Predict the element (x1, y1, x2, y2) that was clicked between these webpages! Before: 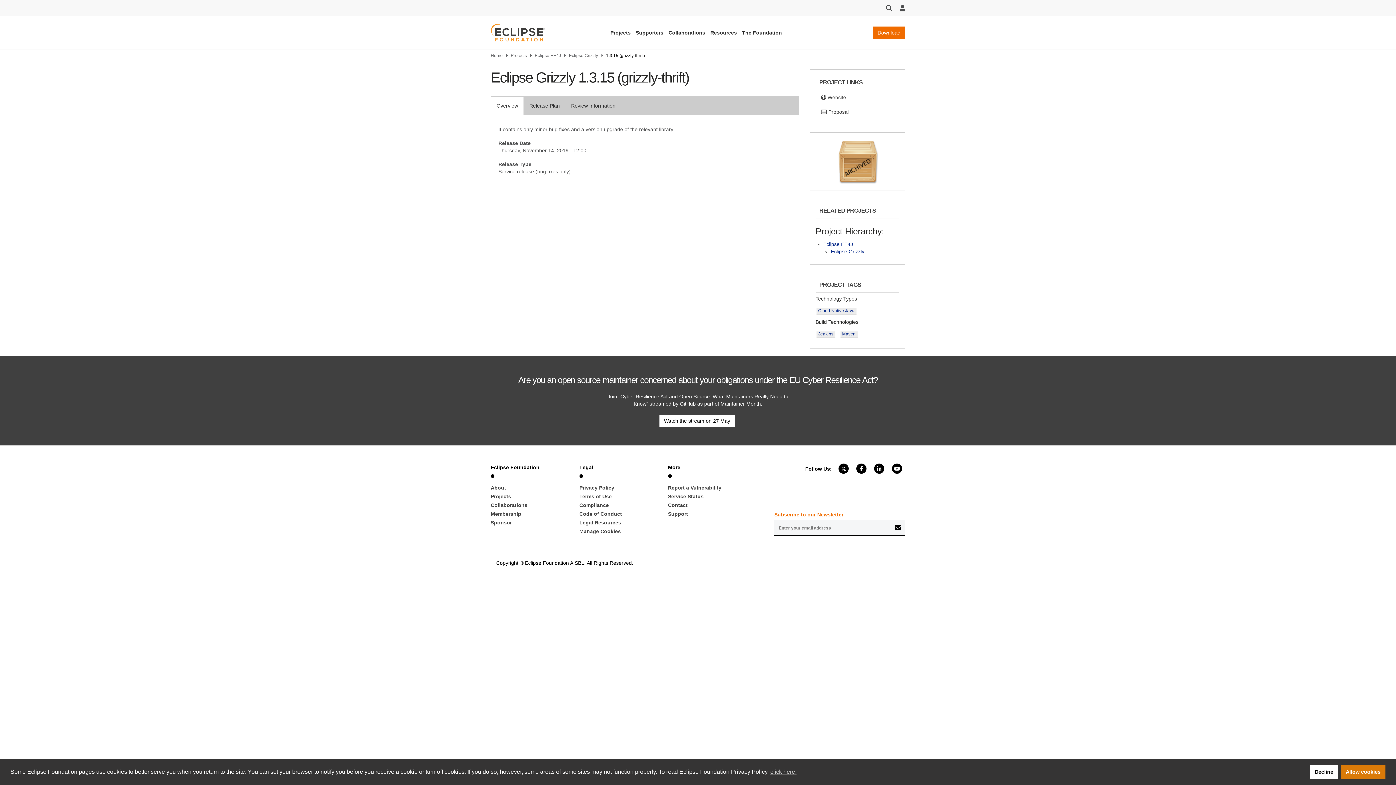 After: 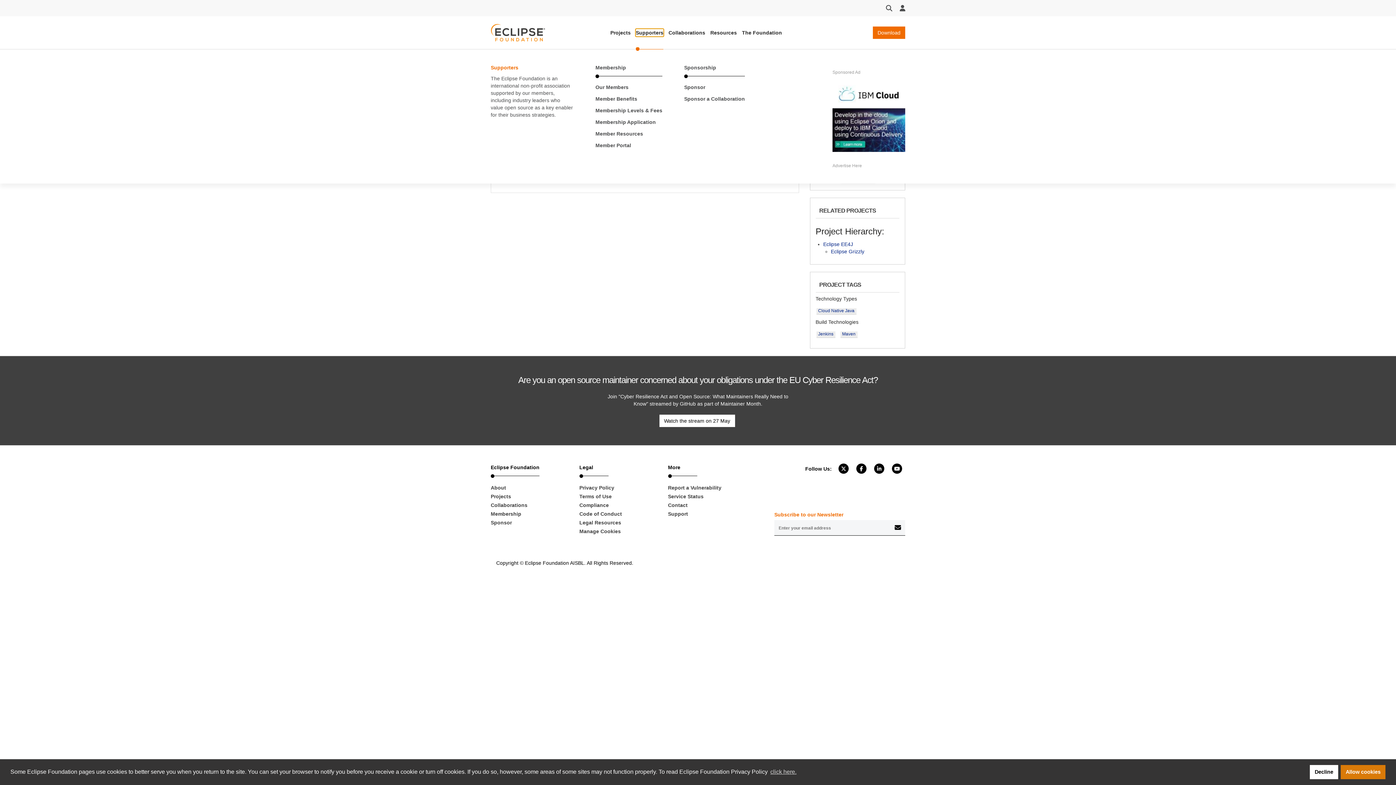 Action: bbox: (635, 28, 664, 37) label: Supporters